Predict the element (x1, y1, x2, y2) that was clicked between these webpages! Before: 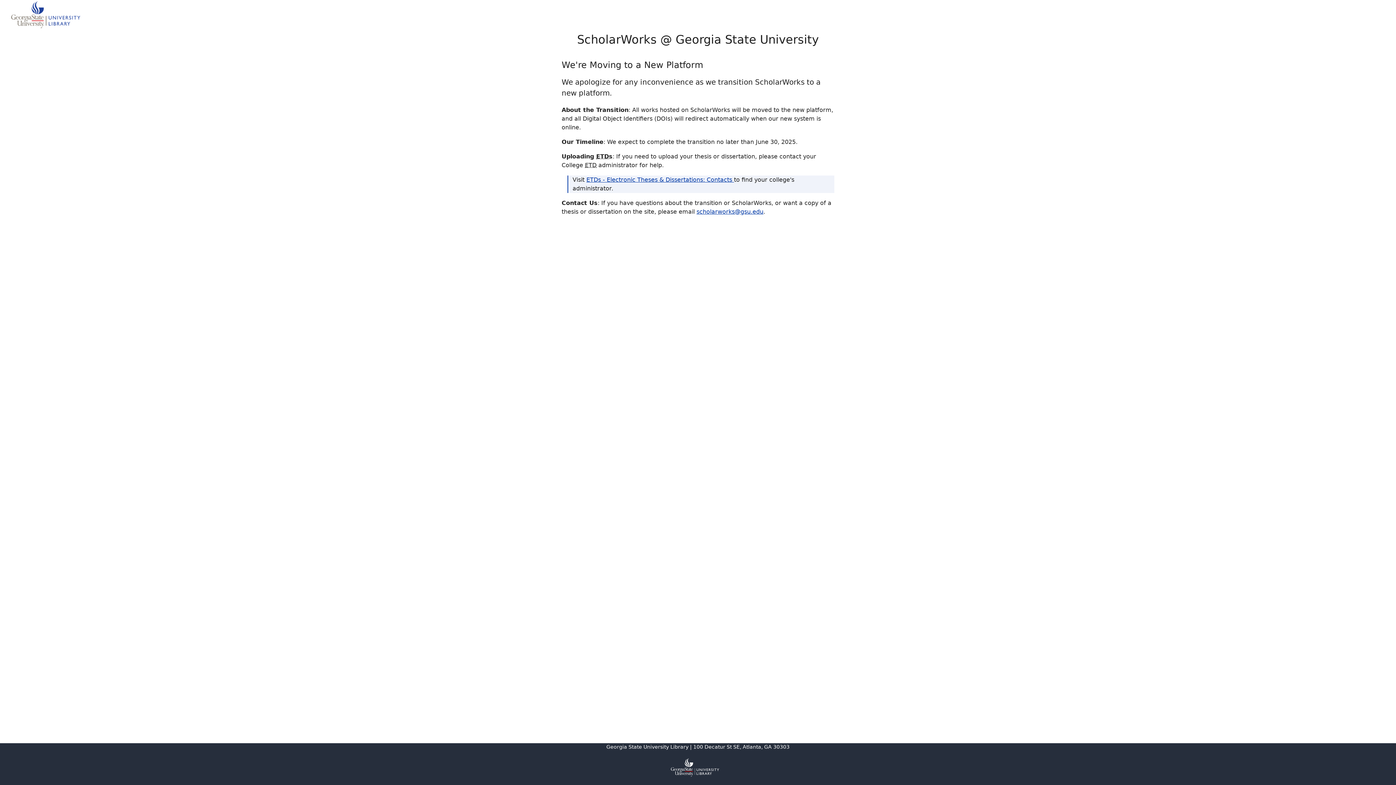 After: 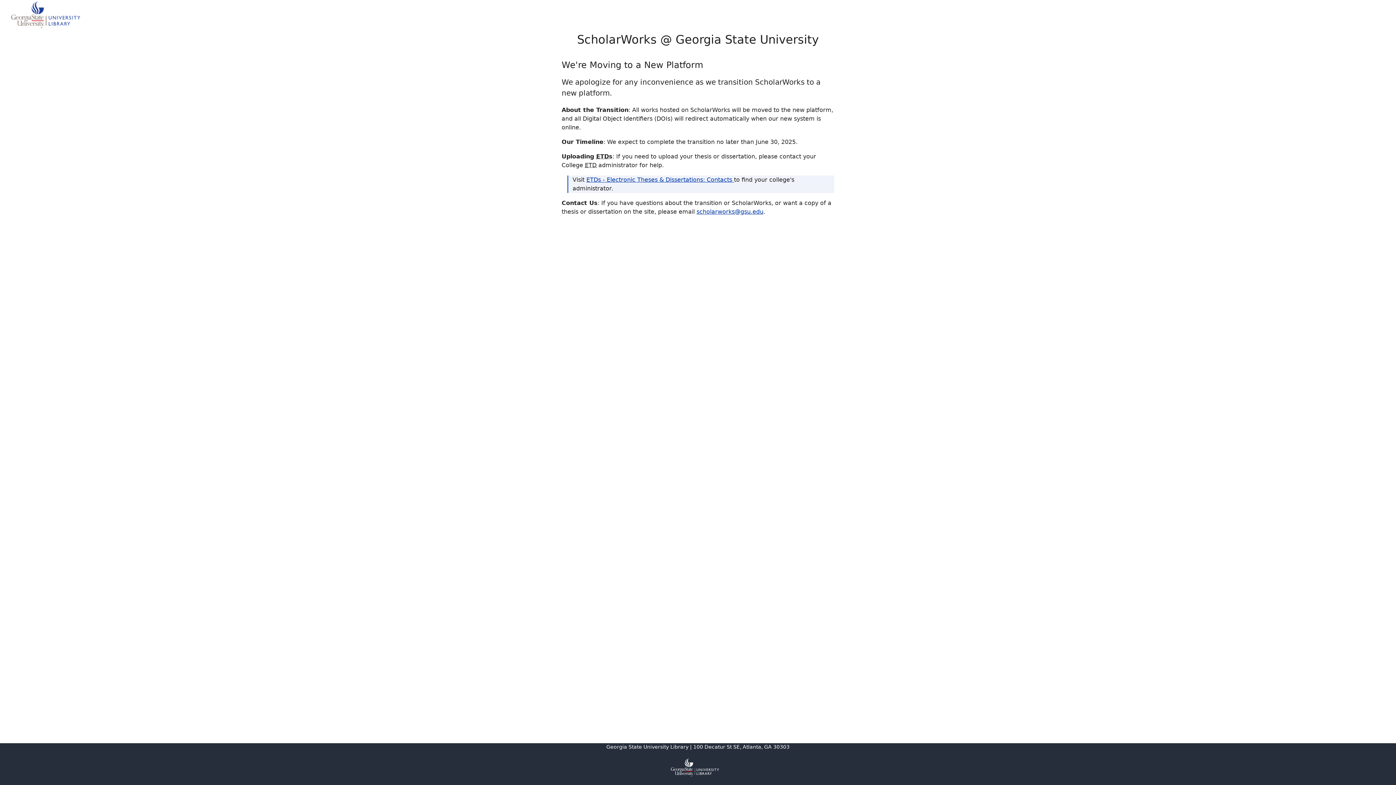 Action: label: ScholarWorks @ Georgia State University bbox: (0, 33, 1396, 45)